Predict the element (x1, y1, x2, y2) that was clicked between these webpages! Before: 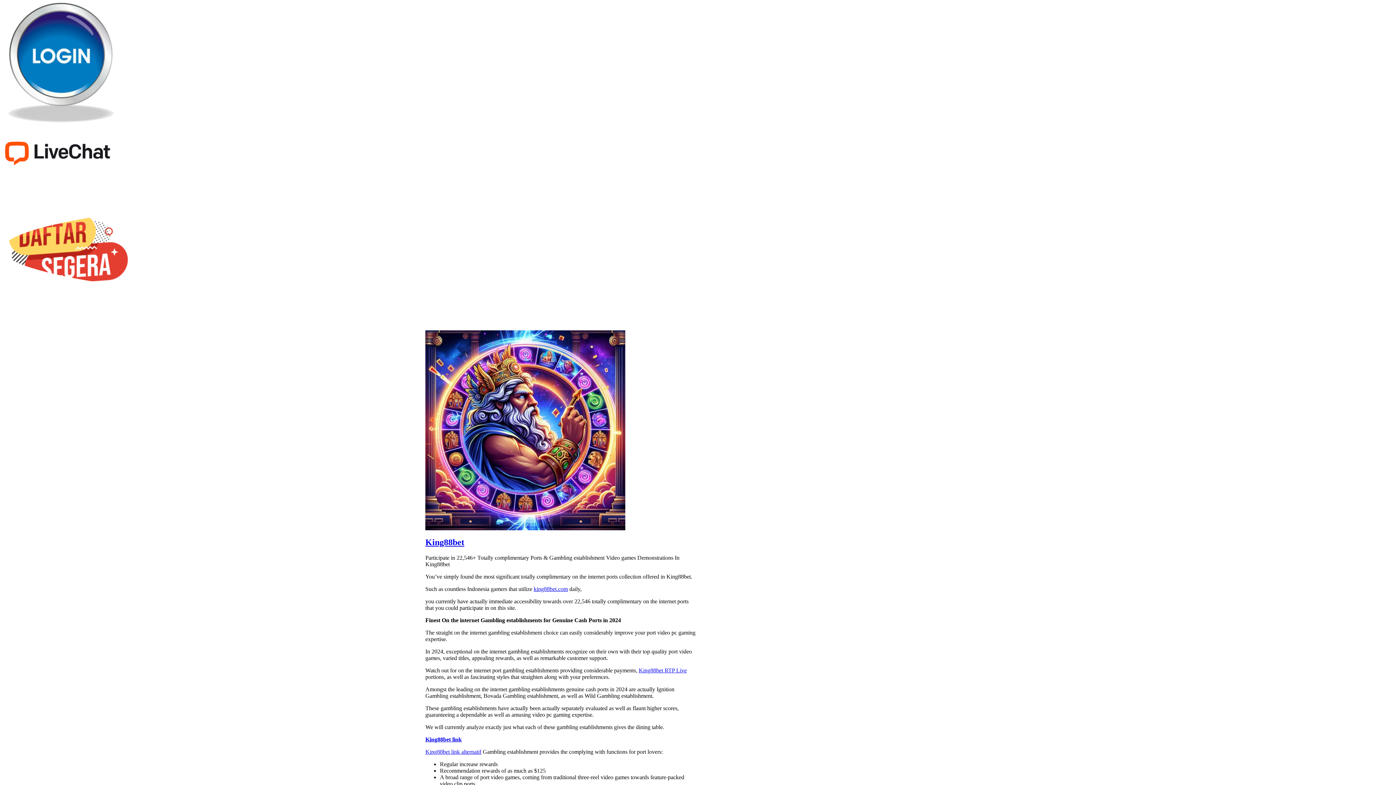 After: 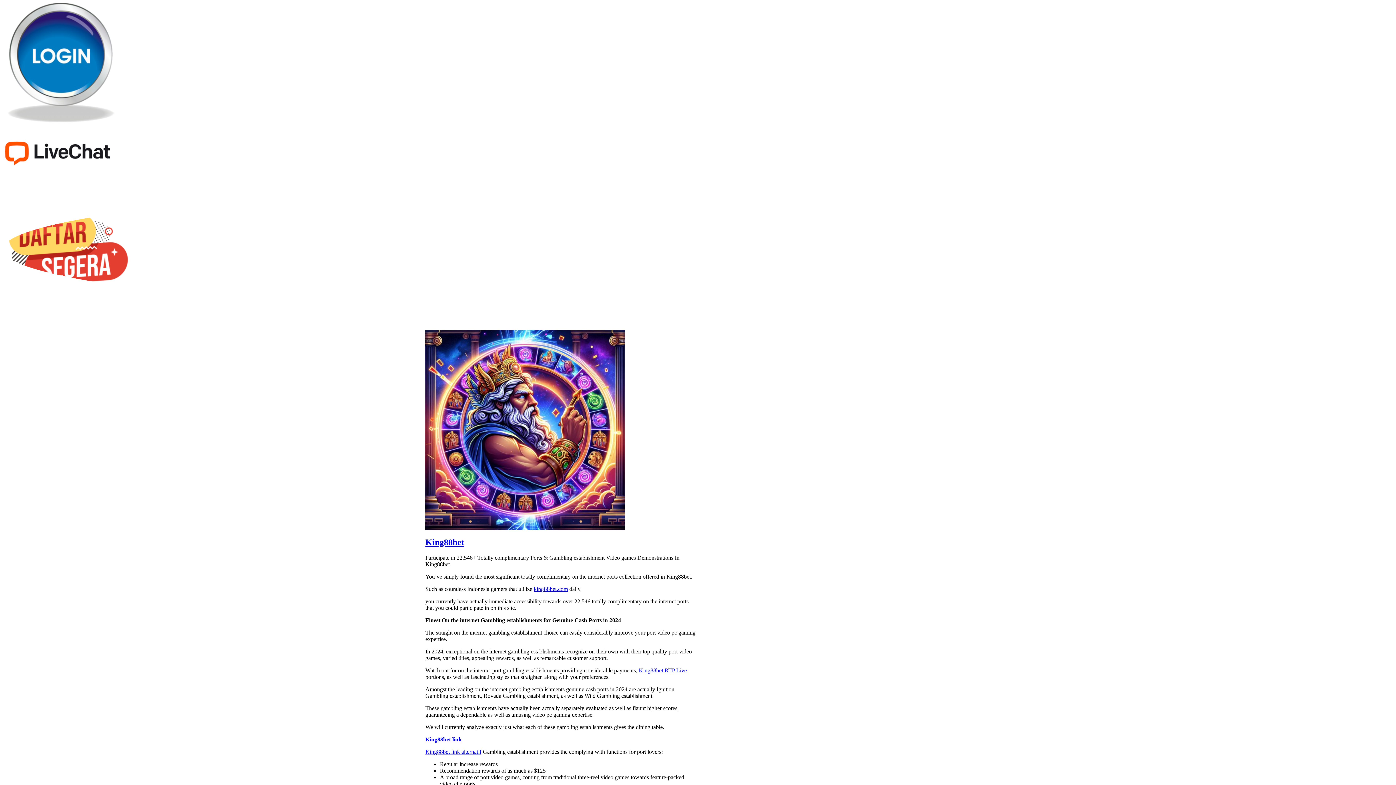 Action: bbox: (2, 184, 1393, 314)